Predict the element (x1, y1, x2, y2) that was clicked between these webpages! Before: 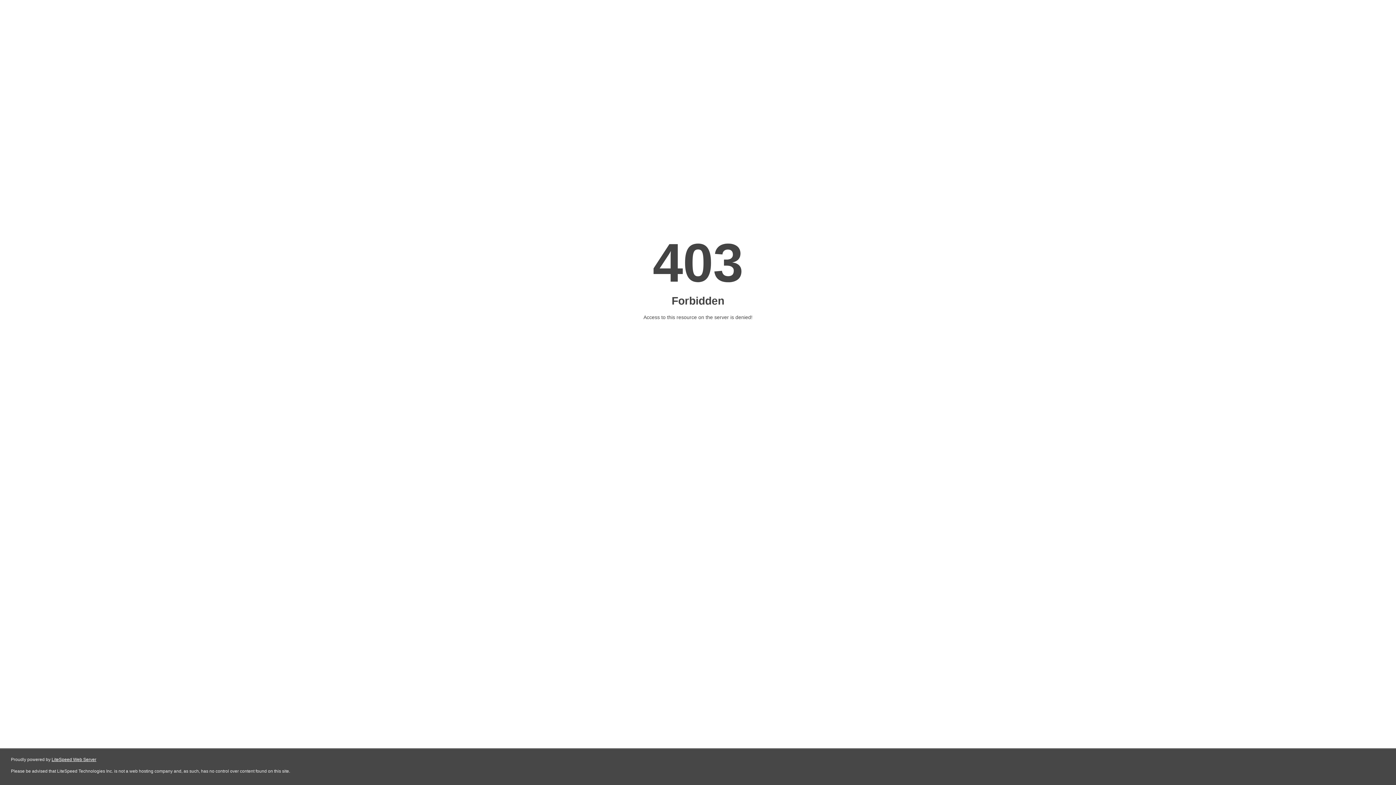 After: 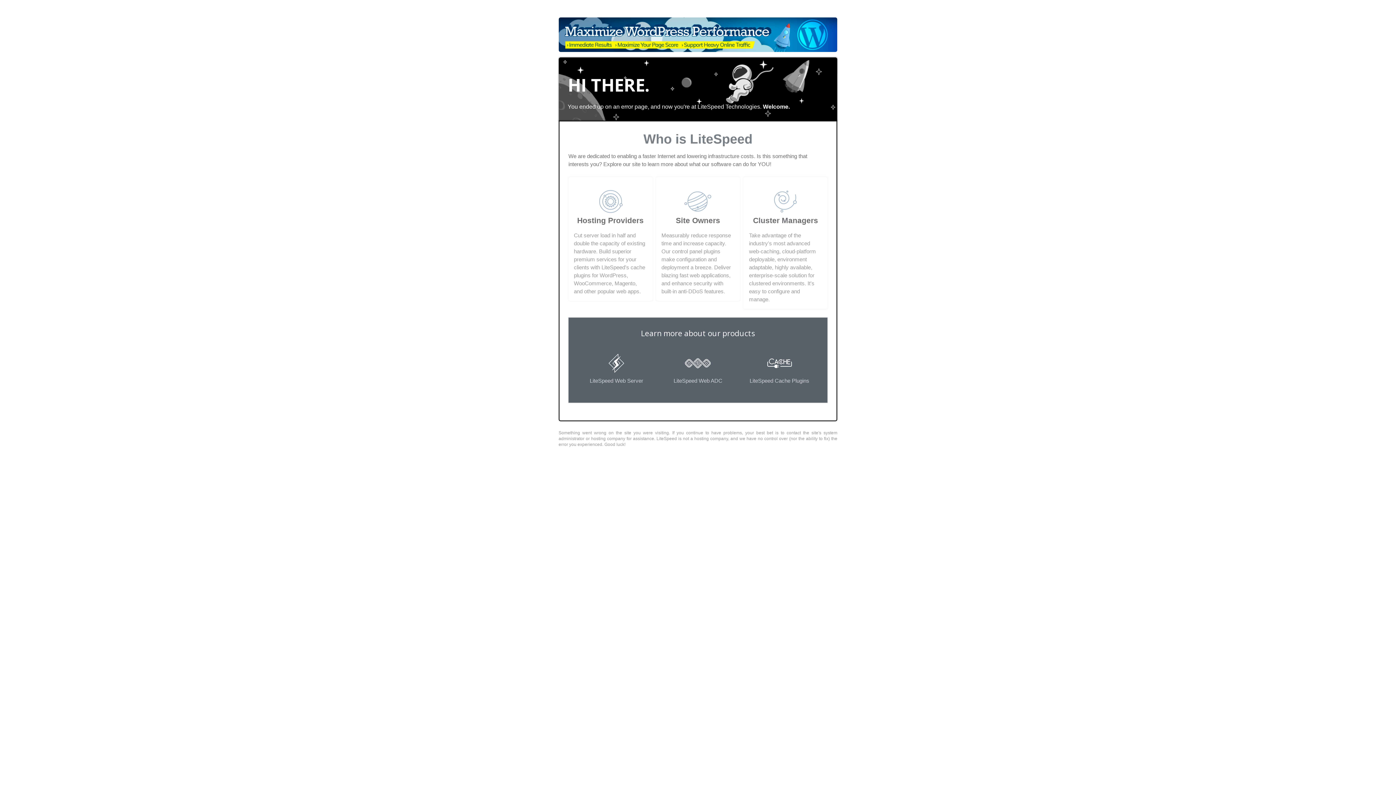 Action: bbox: (51, 757, 96, 762) label: LiteSpeed Web Server